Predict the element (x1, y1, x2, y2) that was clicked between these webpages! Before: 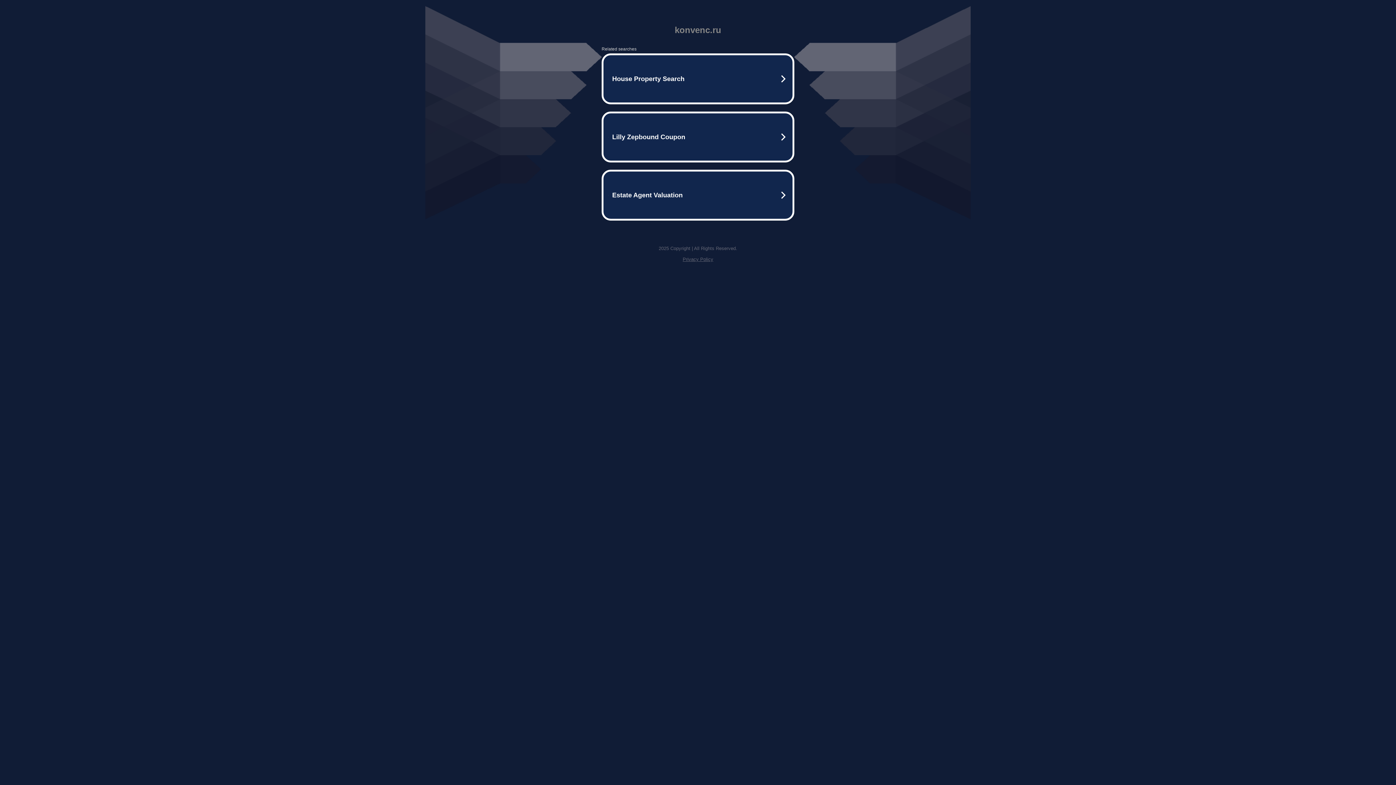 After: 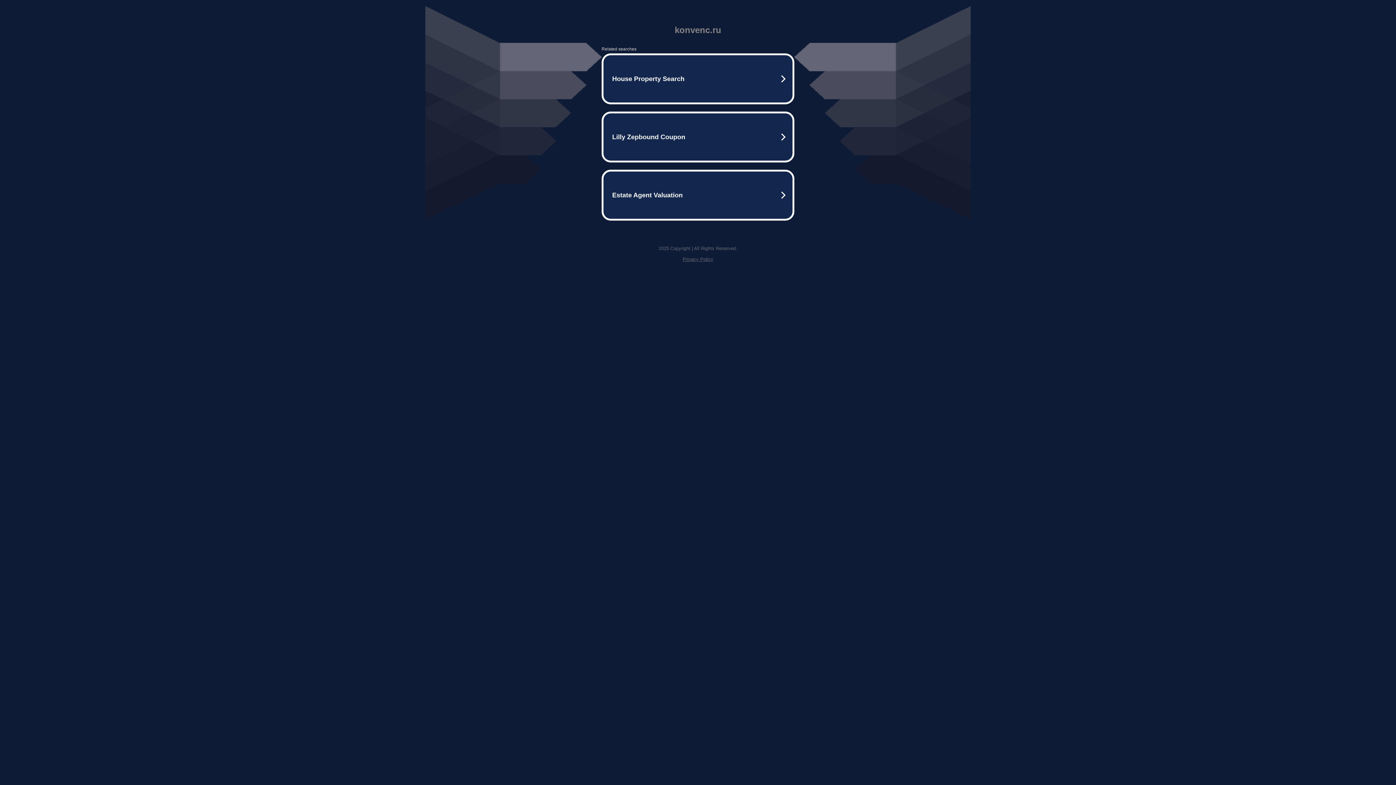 Action: label: Privacy Policy bbox: (682, 256, 713, 262)